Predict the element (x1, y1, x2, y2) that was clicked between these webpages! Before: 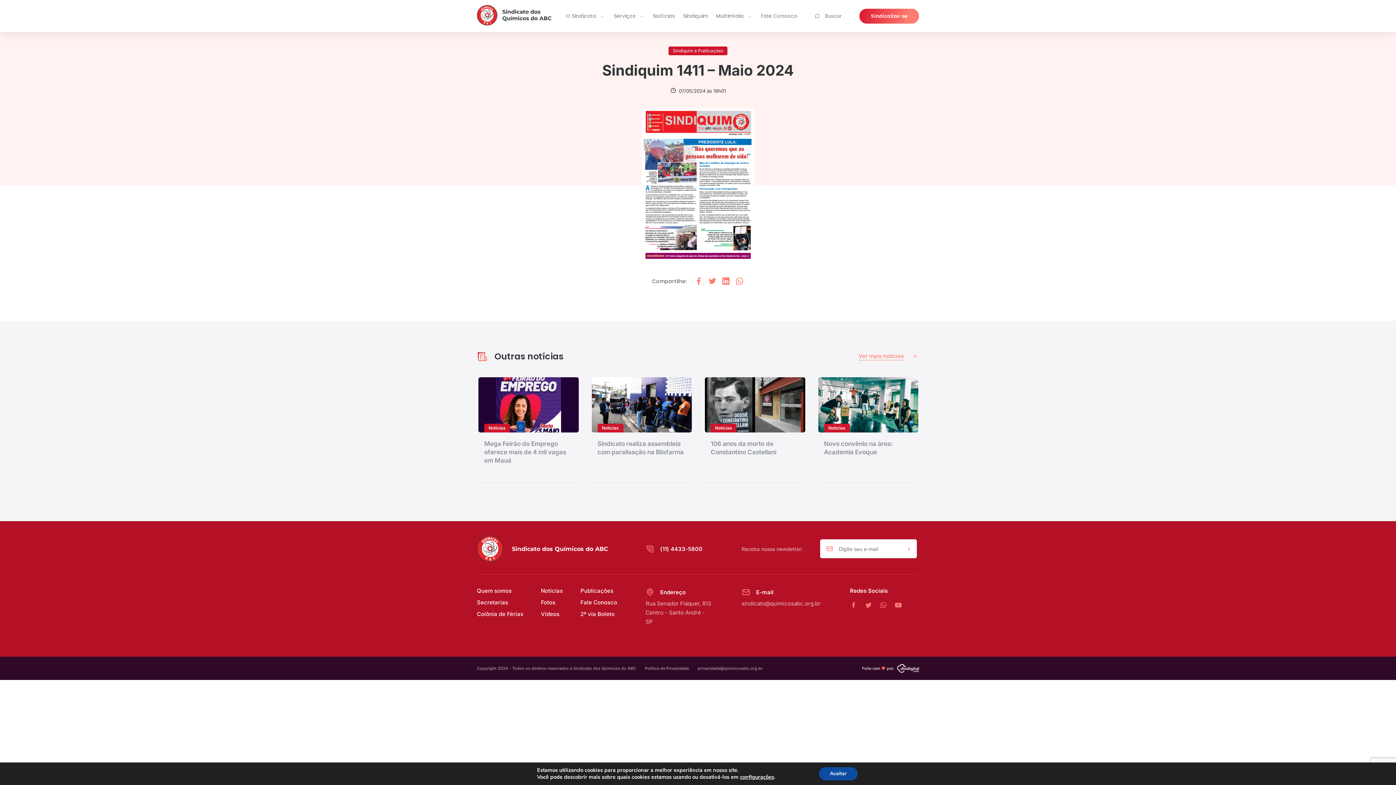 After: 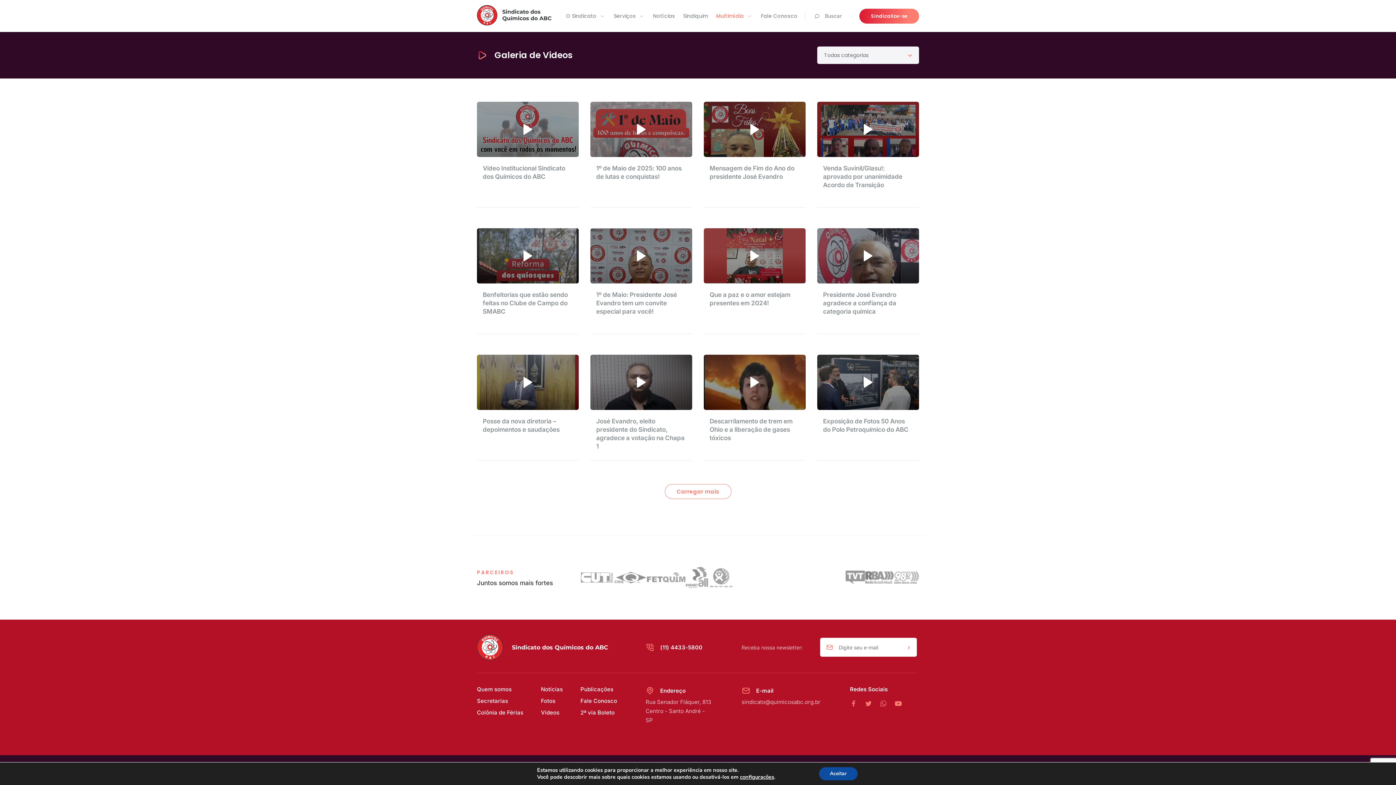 Action: label: Vídeos bbox: (541, 610, 559, 617)